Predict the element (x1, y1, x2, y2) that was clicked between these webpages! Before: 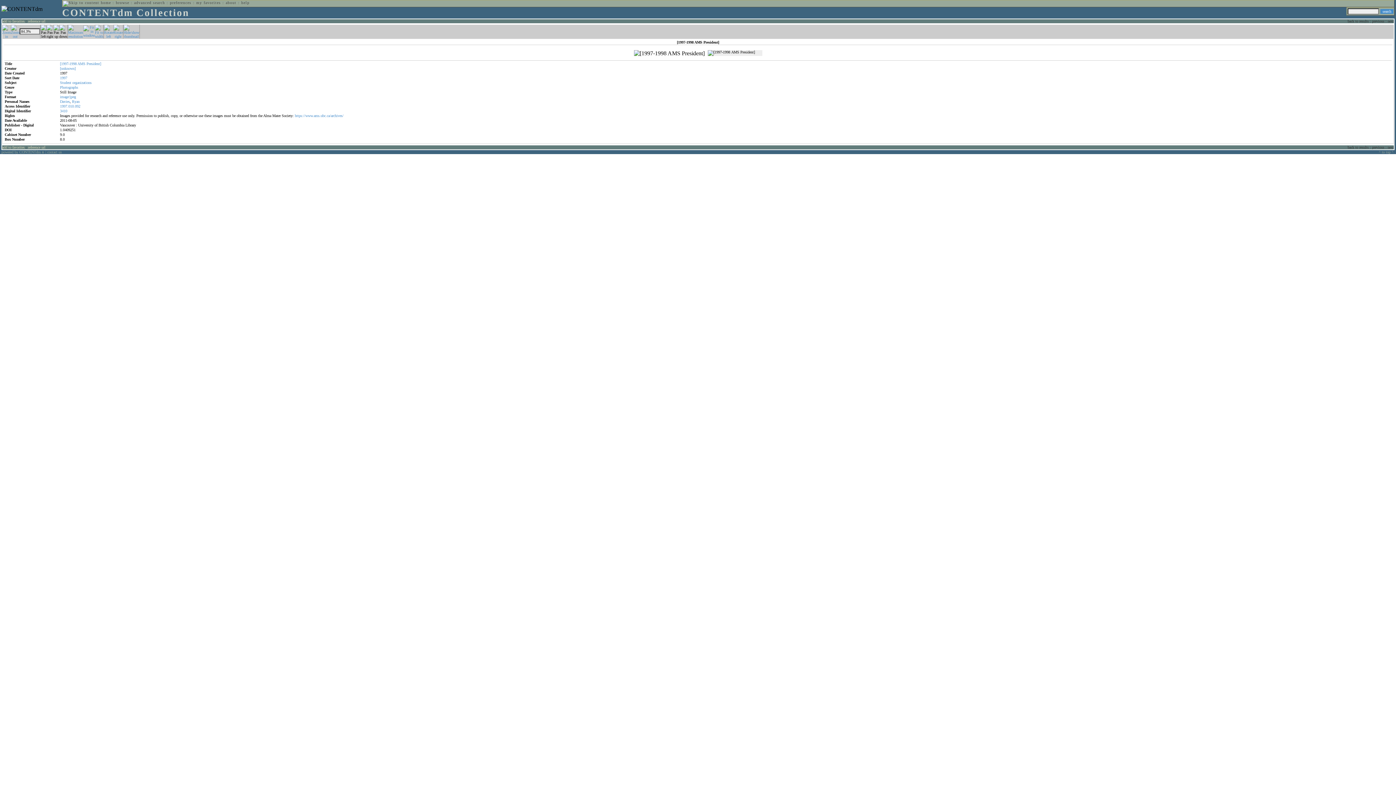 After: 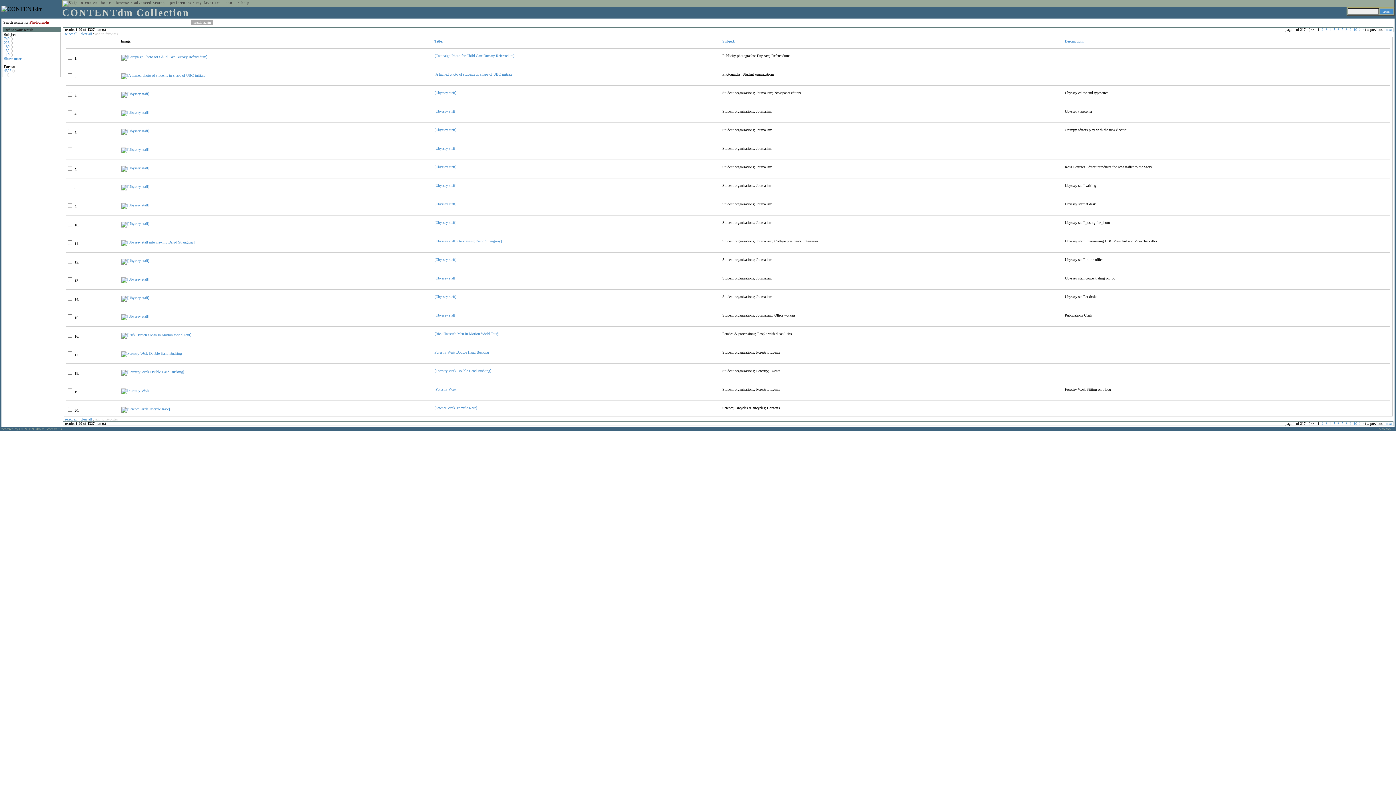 Action: bbox: (60, 85, 78, 89) label: Photographs